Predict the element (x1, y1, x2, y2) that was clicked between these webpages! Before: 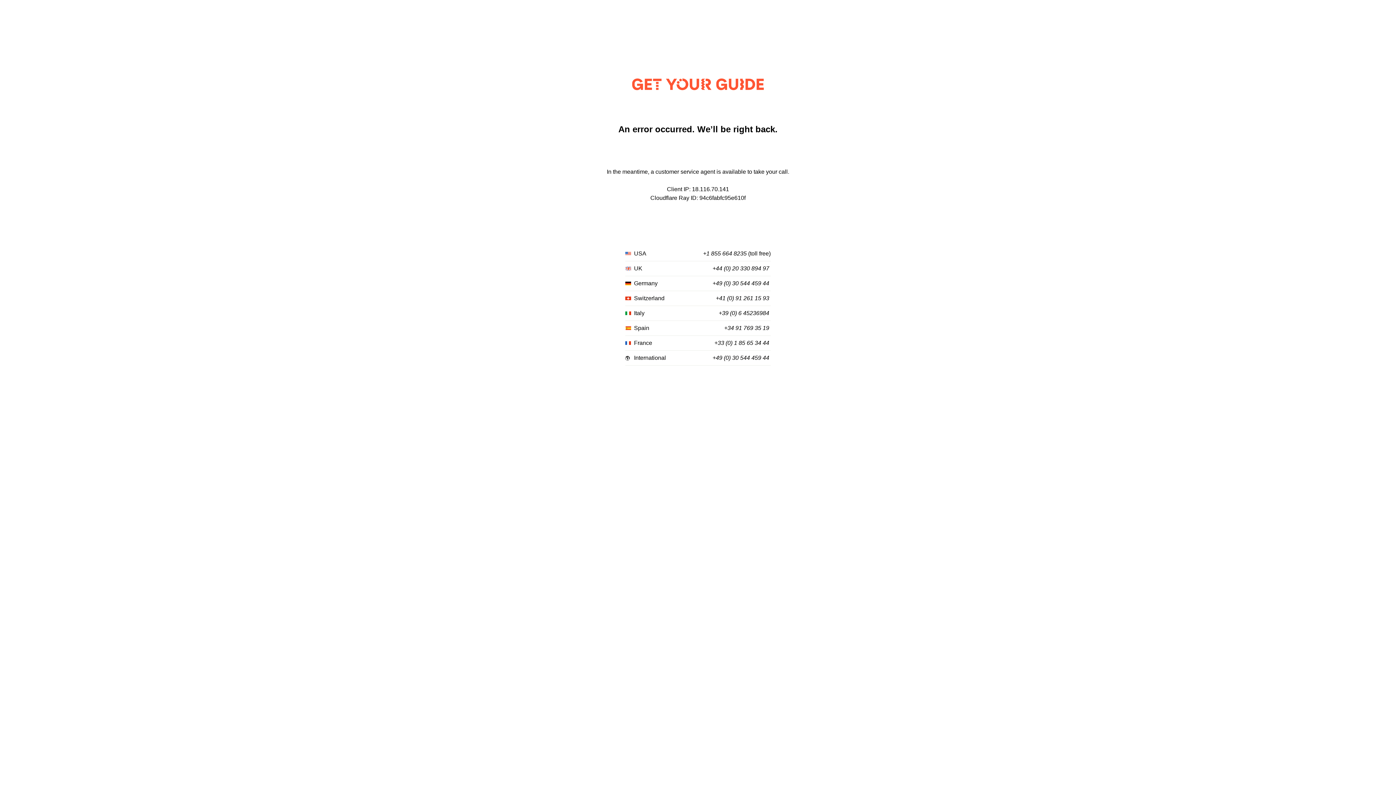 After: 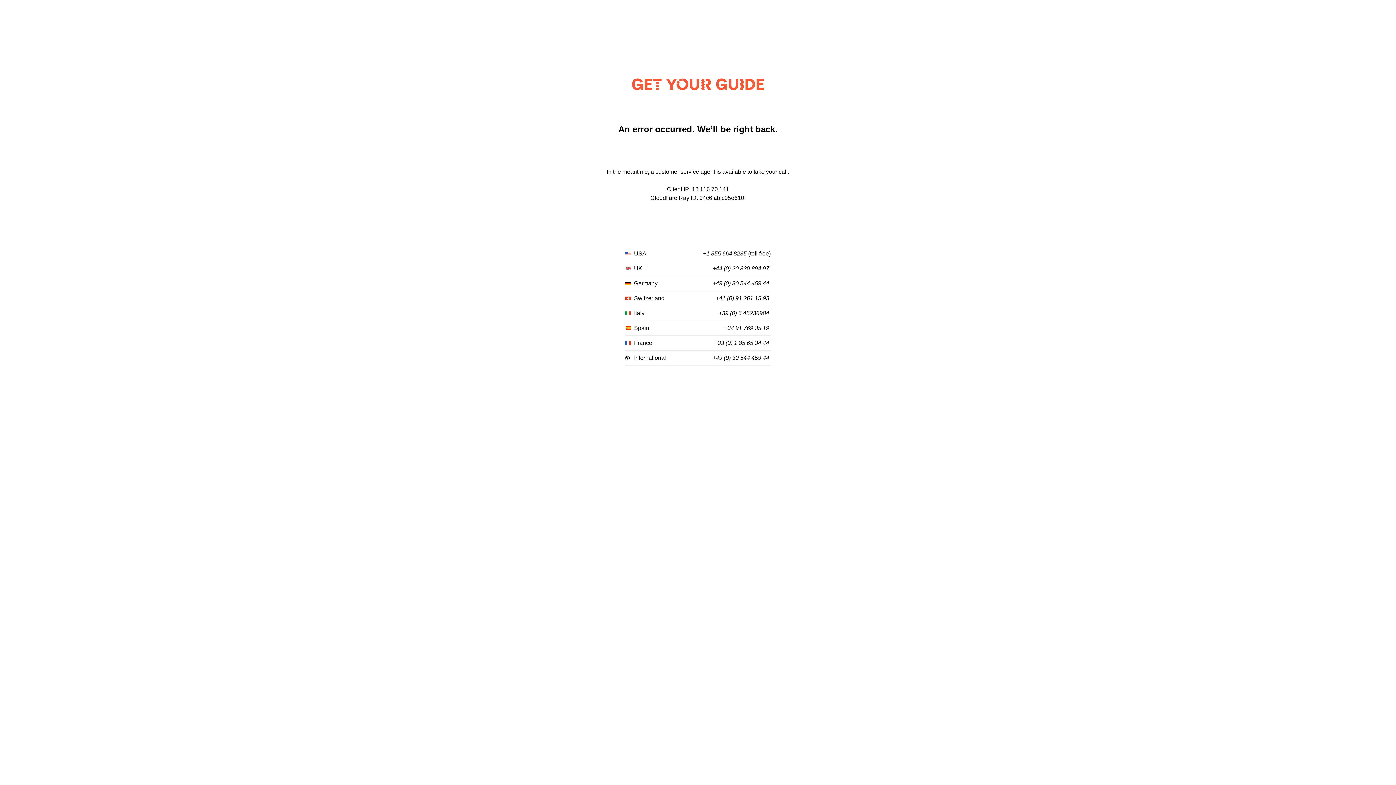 Action: bbox: (724, 325, 769, 331) label: +34 91 769 35 19